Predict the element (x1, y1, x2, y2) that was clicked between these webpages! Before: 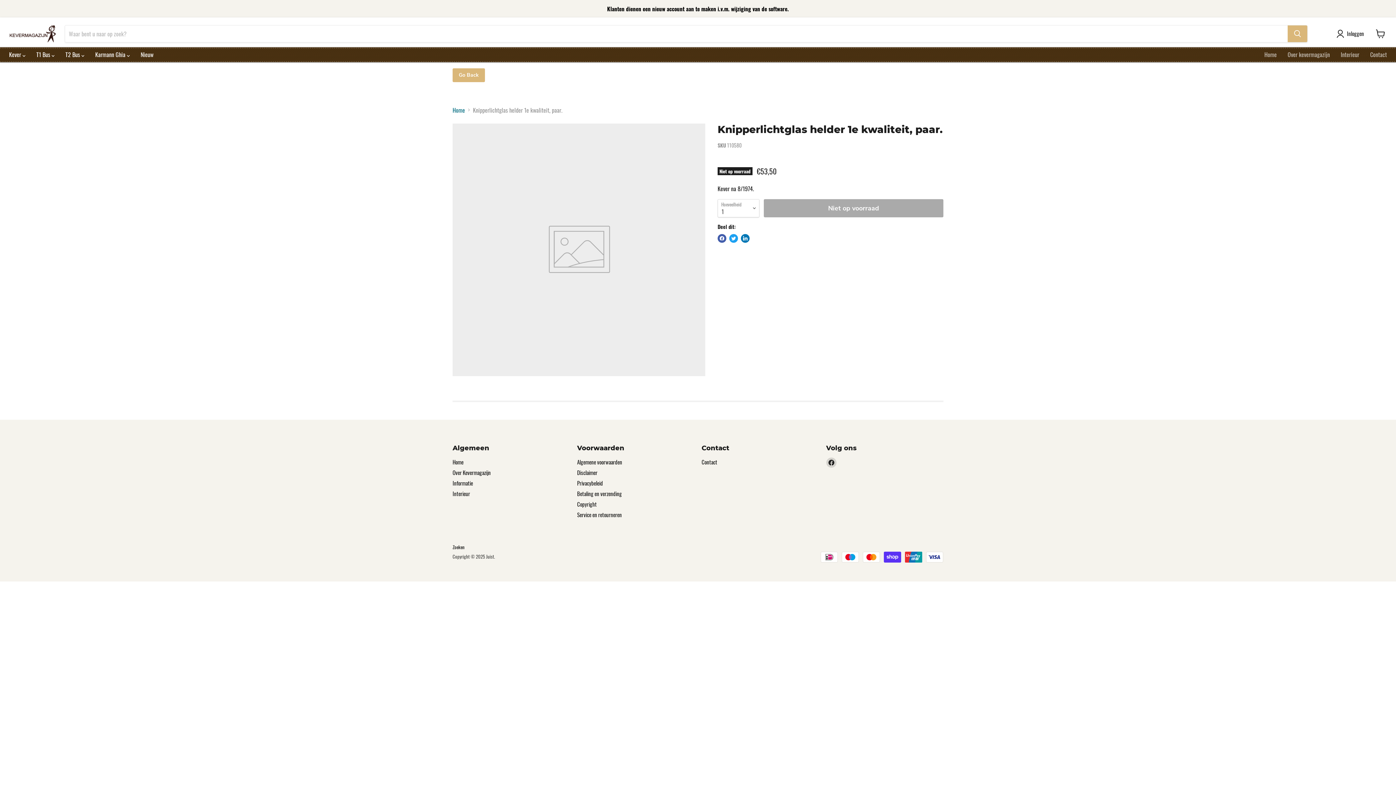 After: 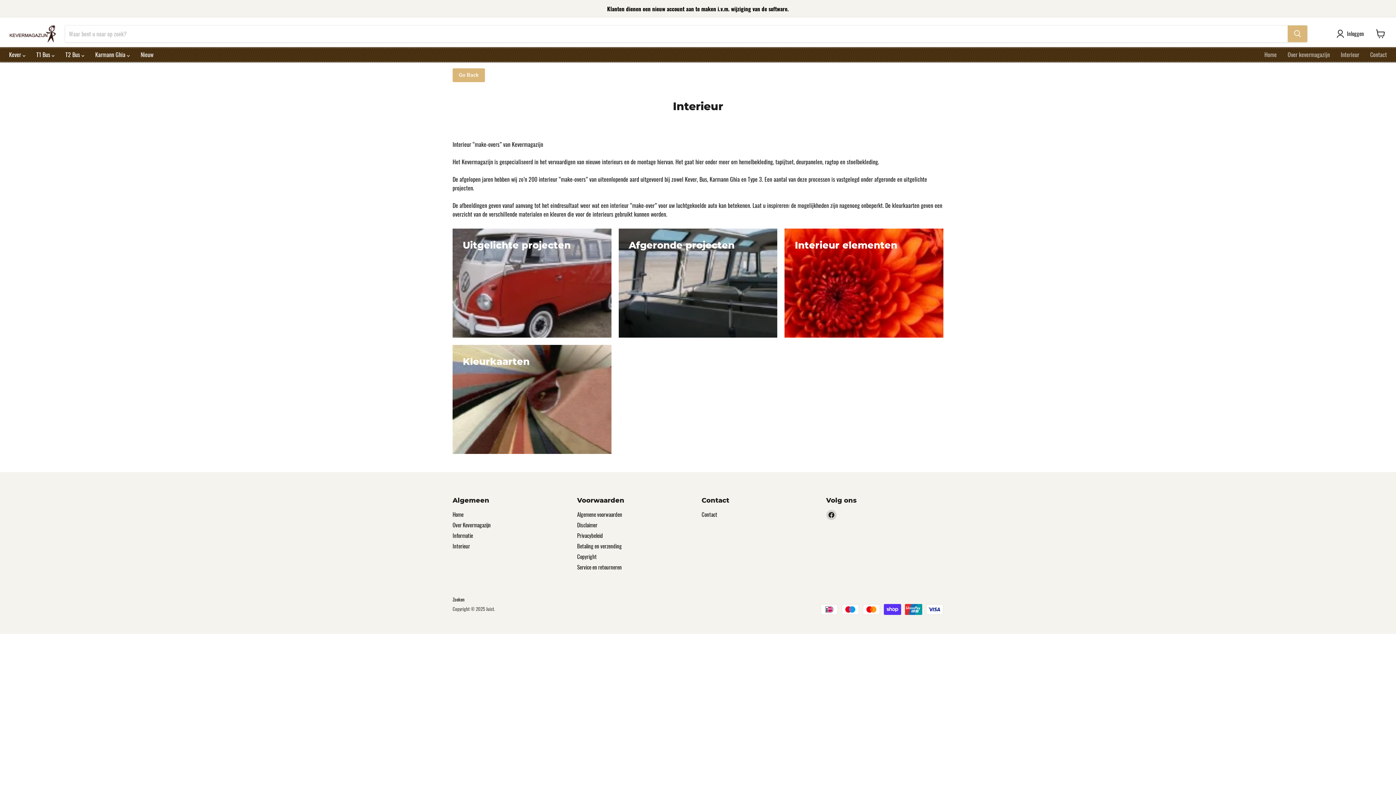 Action: bbox: (1335, 49, 1365, 59) label: Interieur